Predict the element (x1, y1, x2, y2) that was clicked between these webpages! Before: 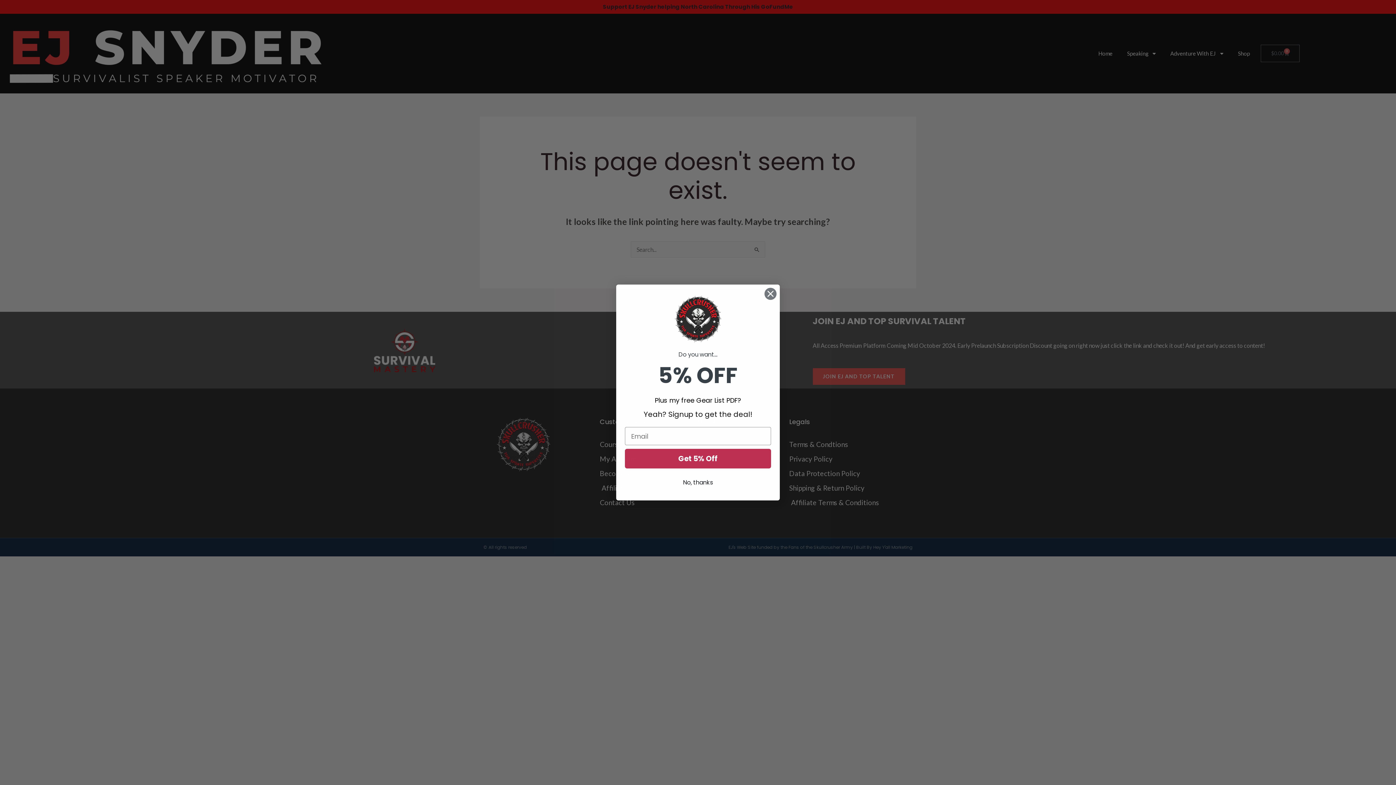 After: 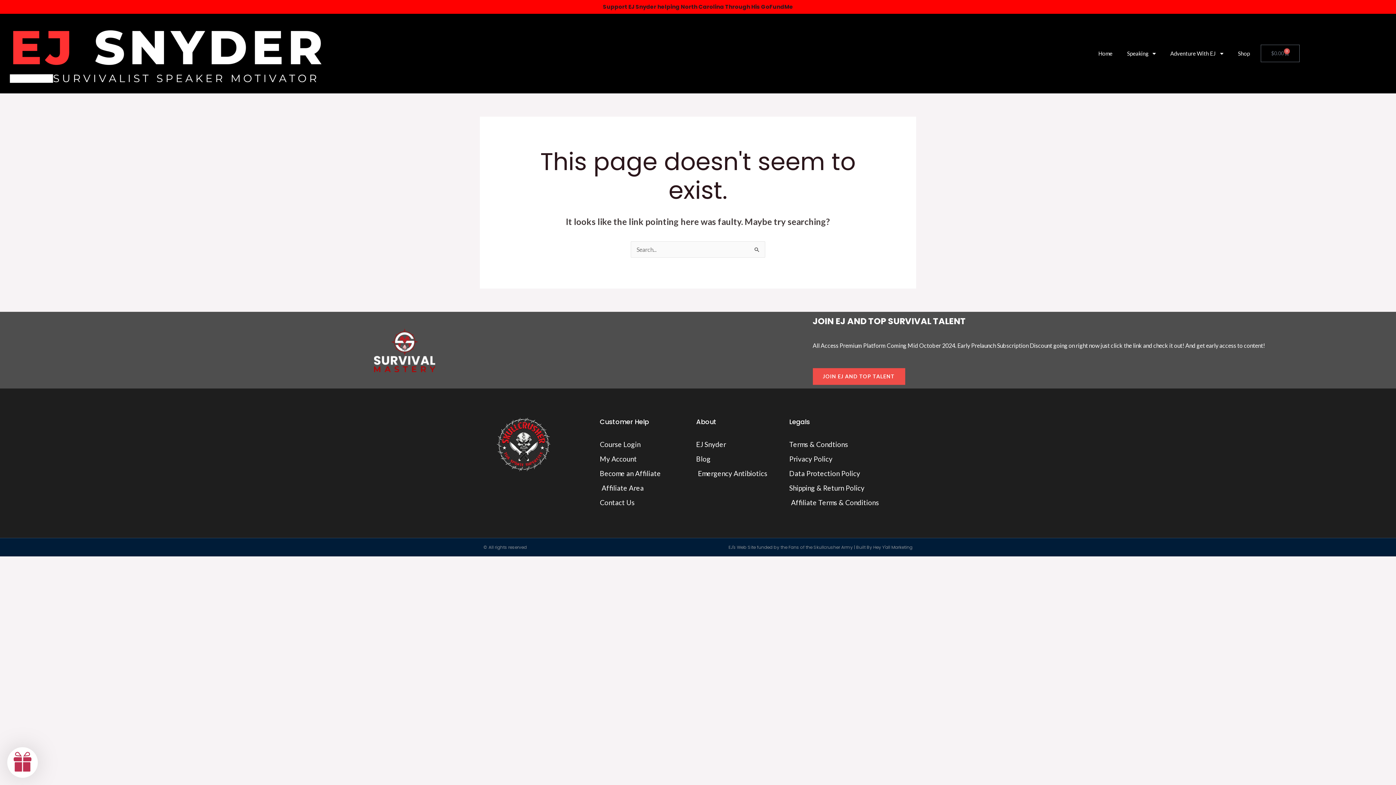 Action: label: No, thanks bbox: (625, 476, 771, 489)